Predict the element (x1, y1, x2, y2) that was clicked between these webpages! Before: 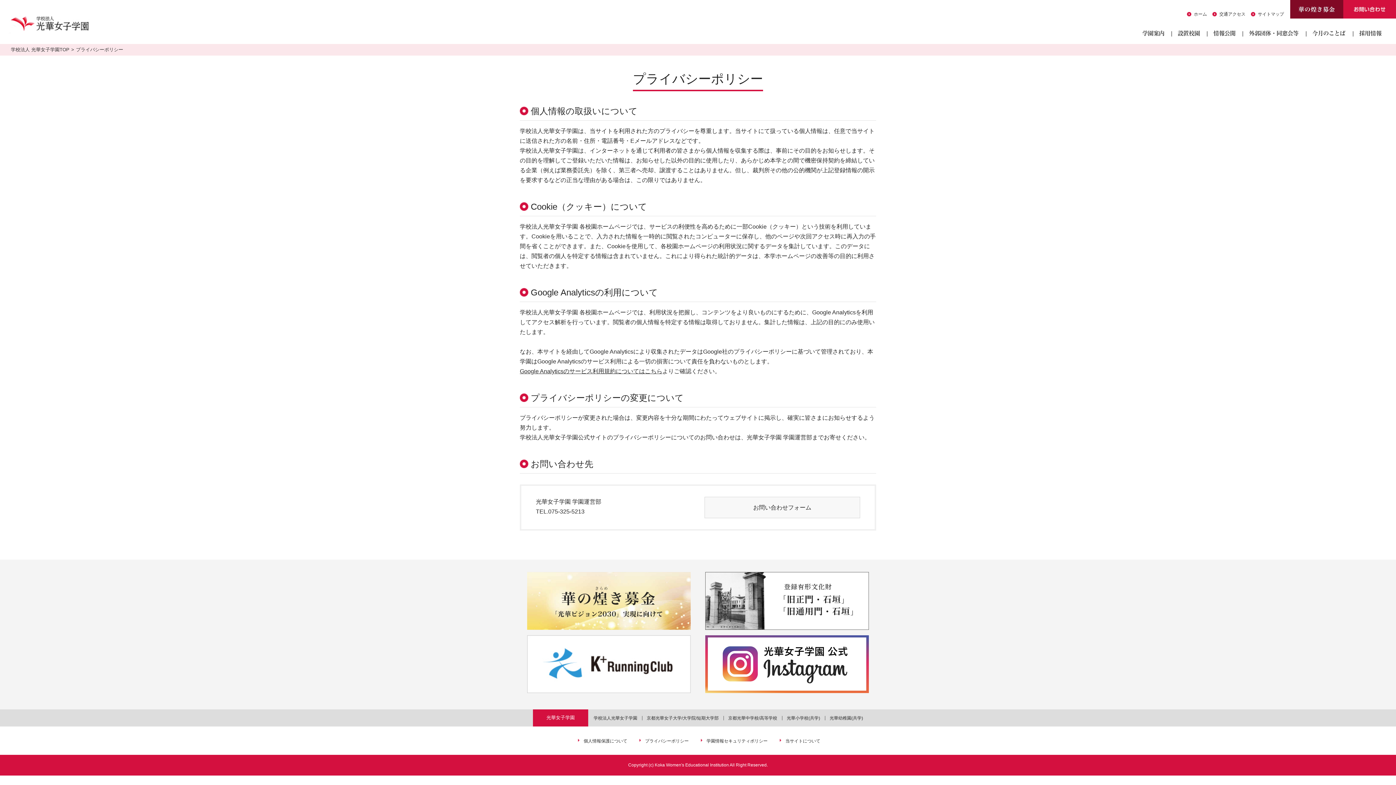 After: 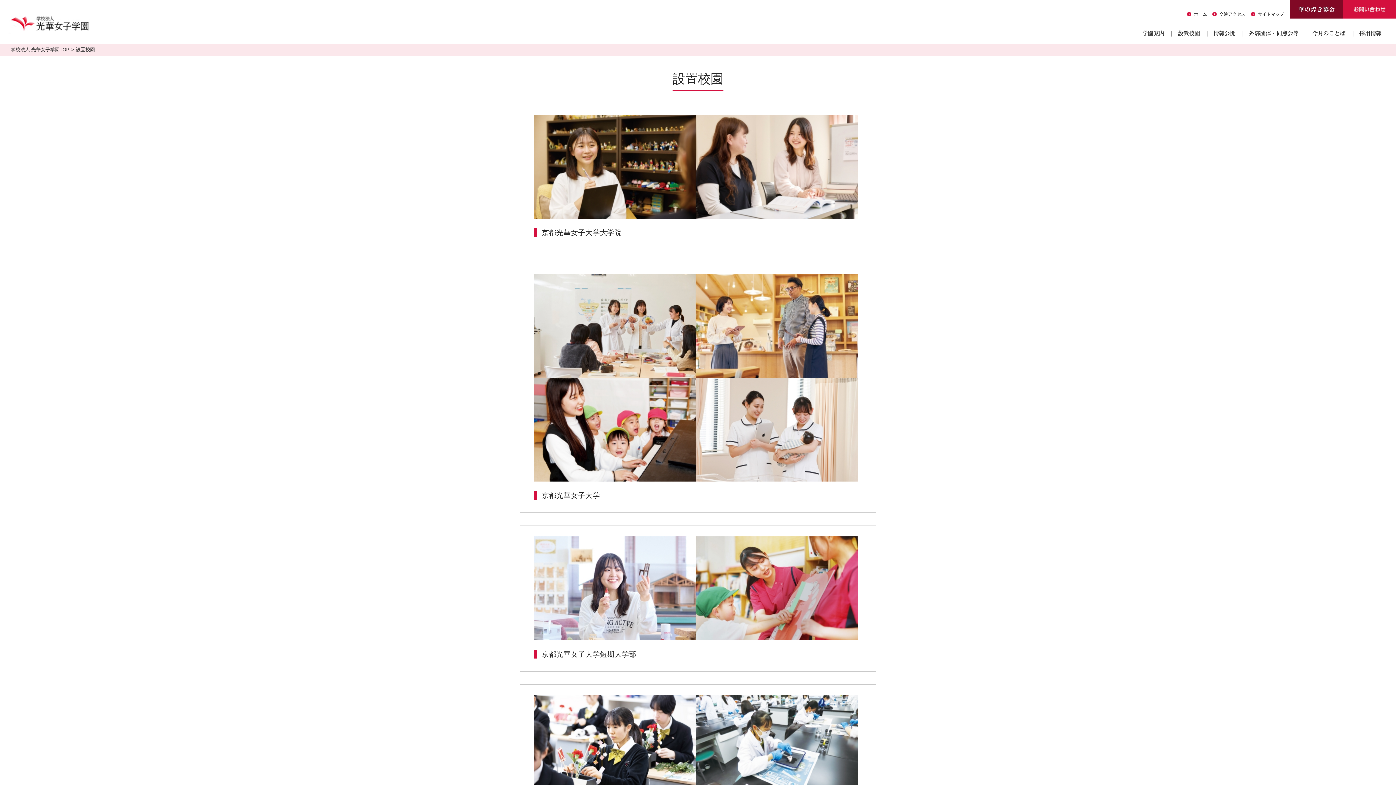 Action: bbox: (1178, 31, 1199, 37)